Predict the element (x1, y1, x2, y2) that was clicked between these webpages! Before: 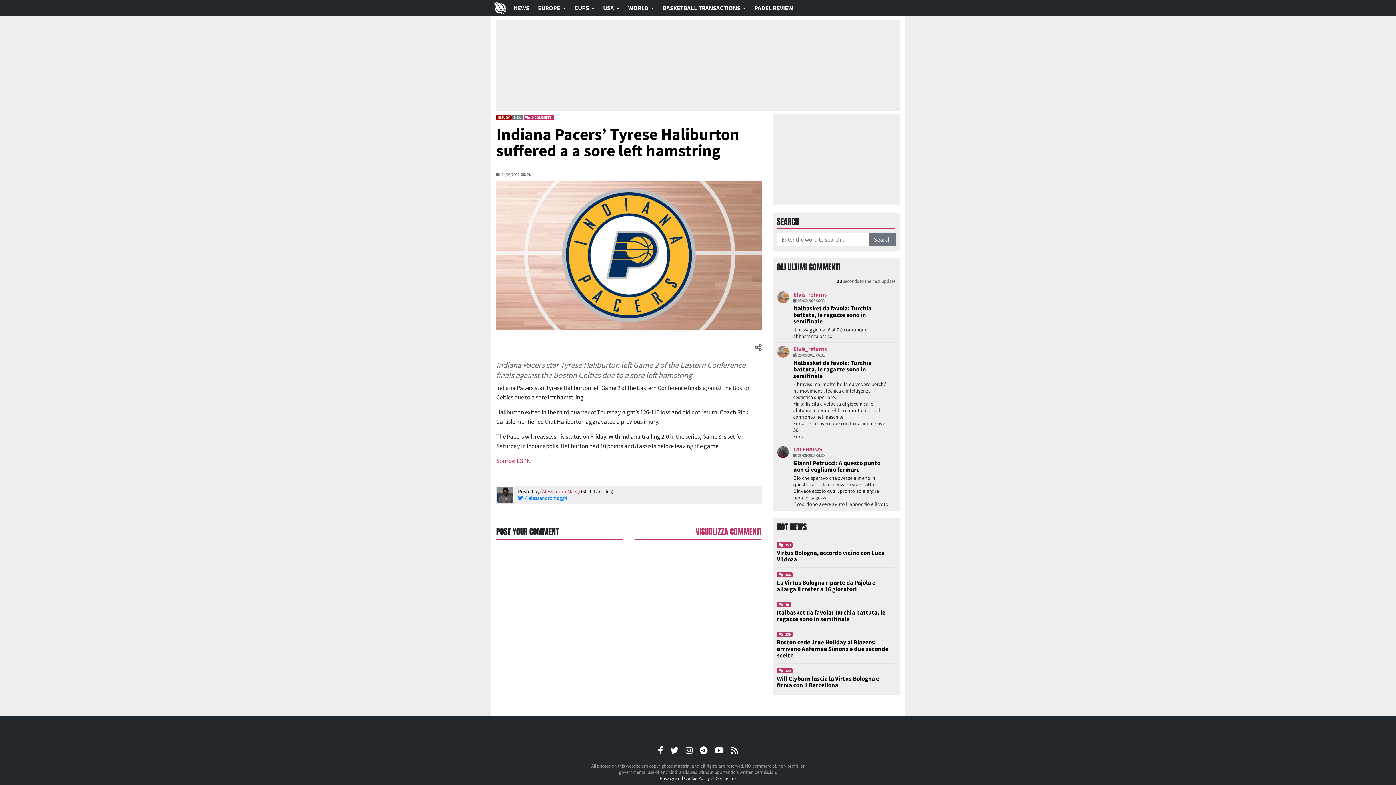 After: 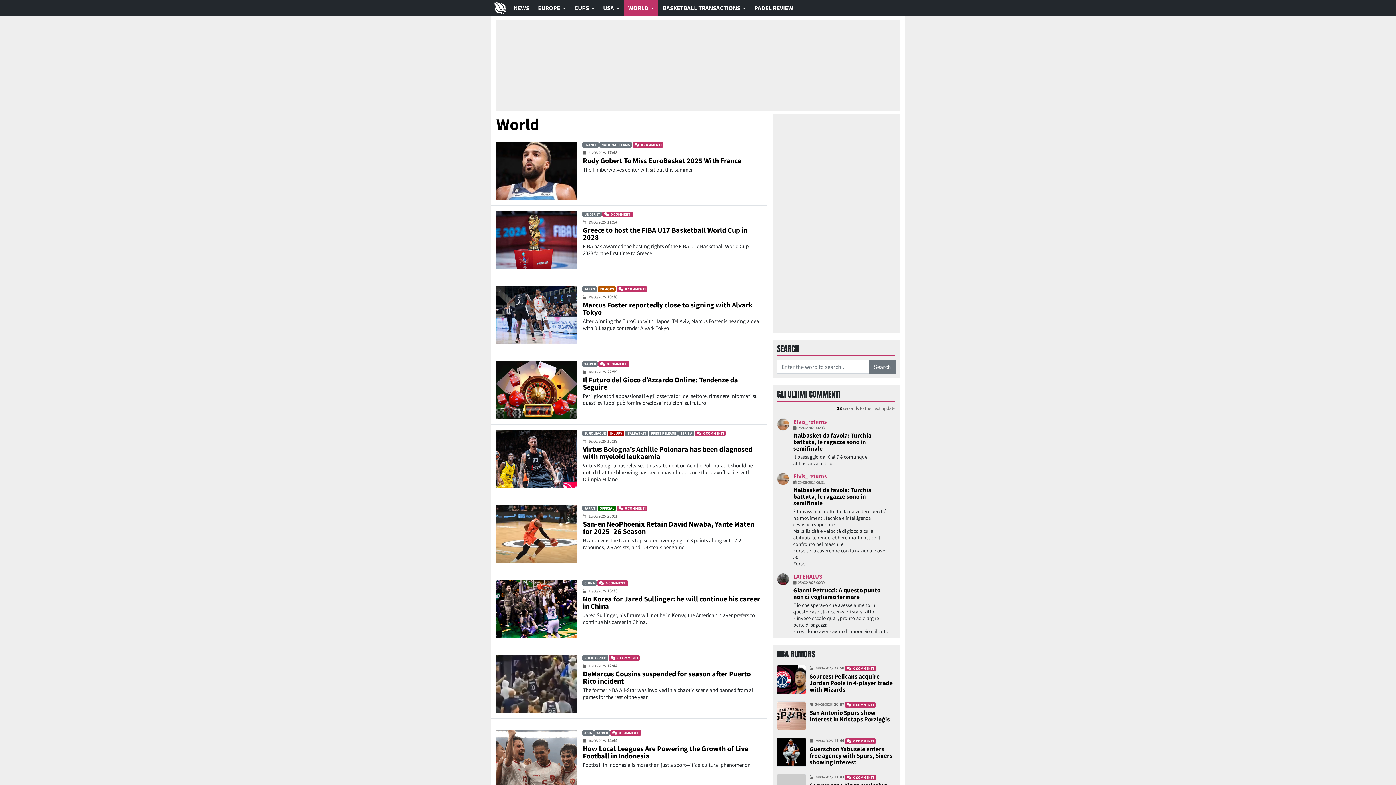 Action: bbox: (624, 0, 658, 16) label: WORLD